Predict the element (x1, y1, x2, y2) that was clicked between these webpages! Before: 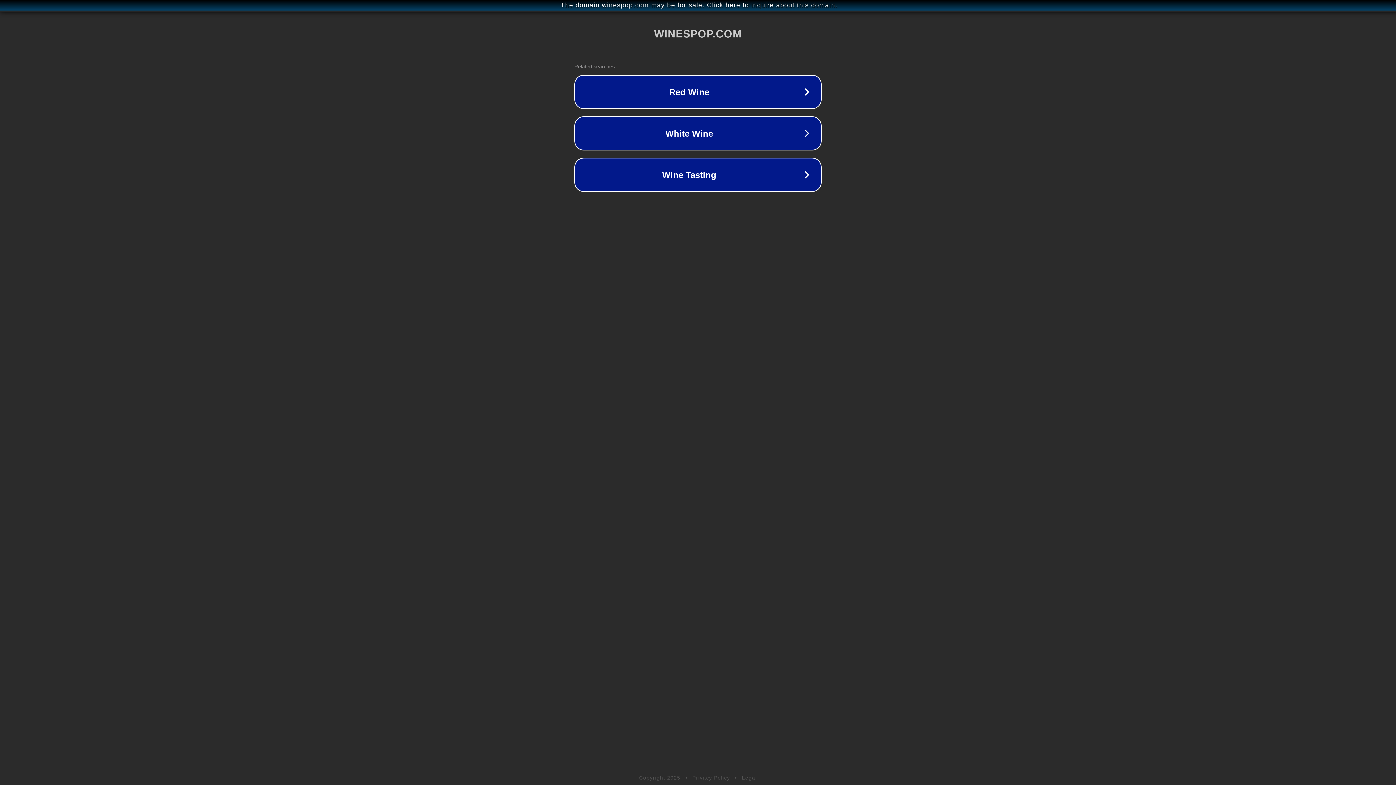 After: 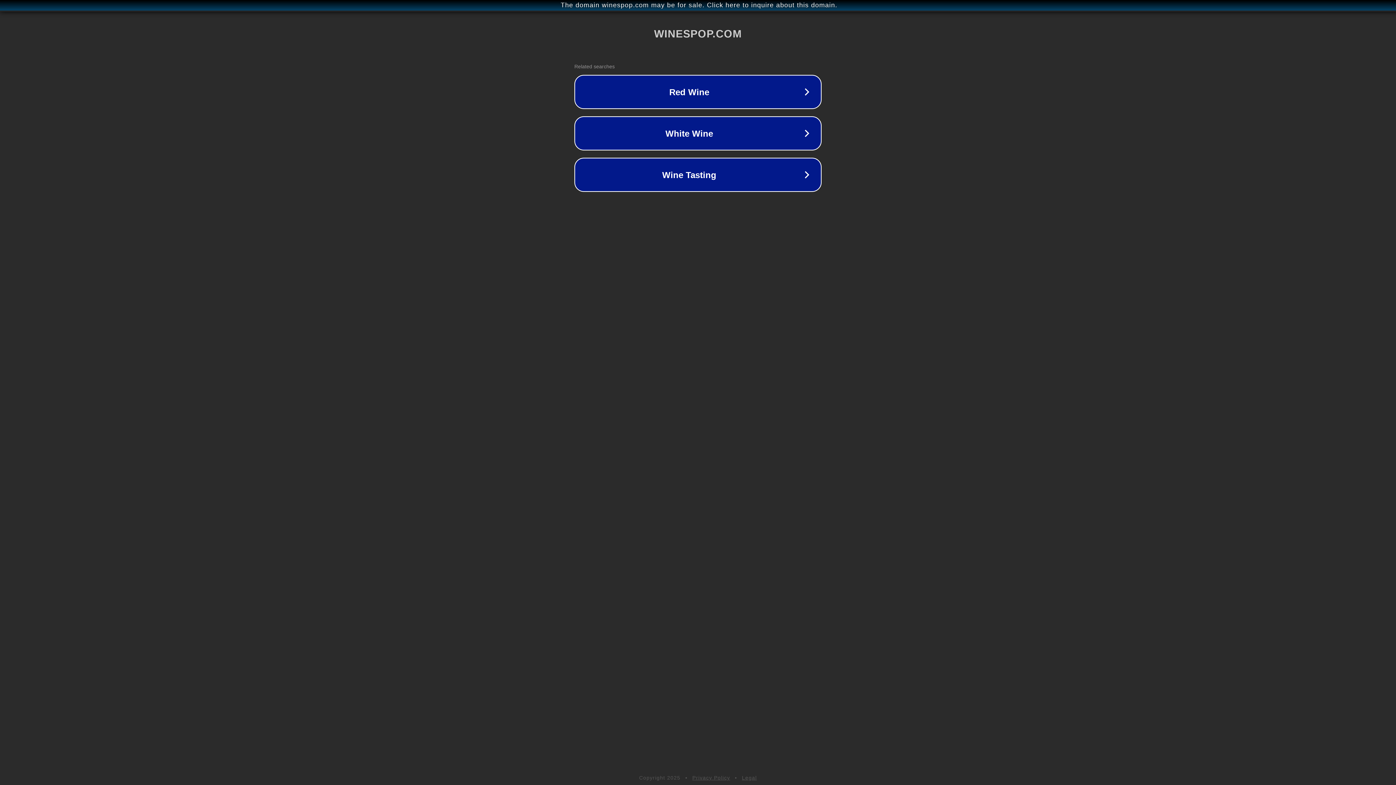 Action: label: Privacy Policy bbox: (692, 775, 730, 781)